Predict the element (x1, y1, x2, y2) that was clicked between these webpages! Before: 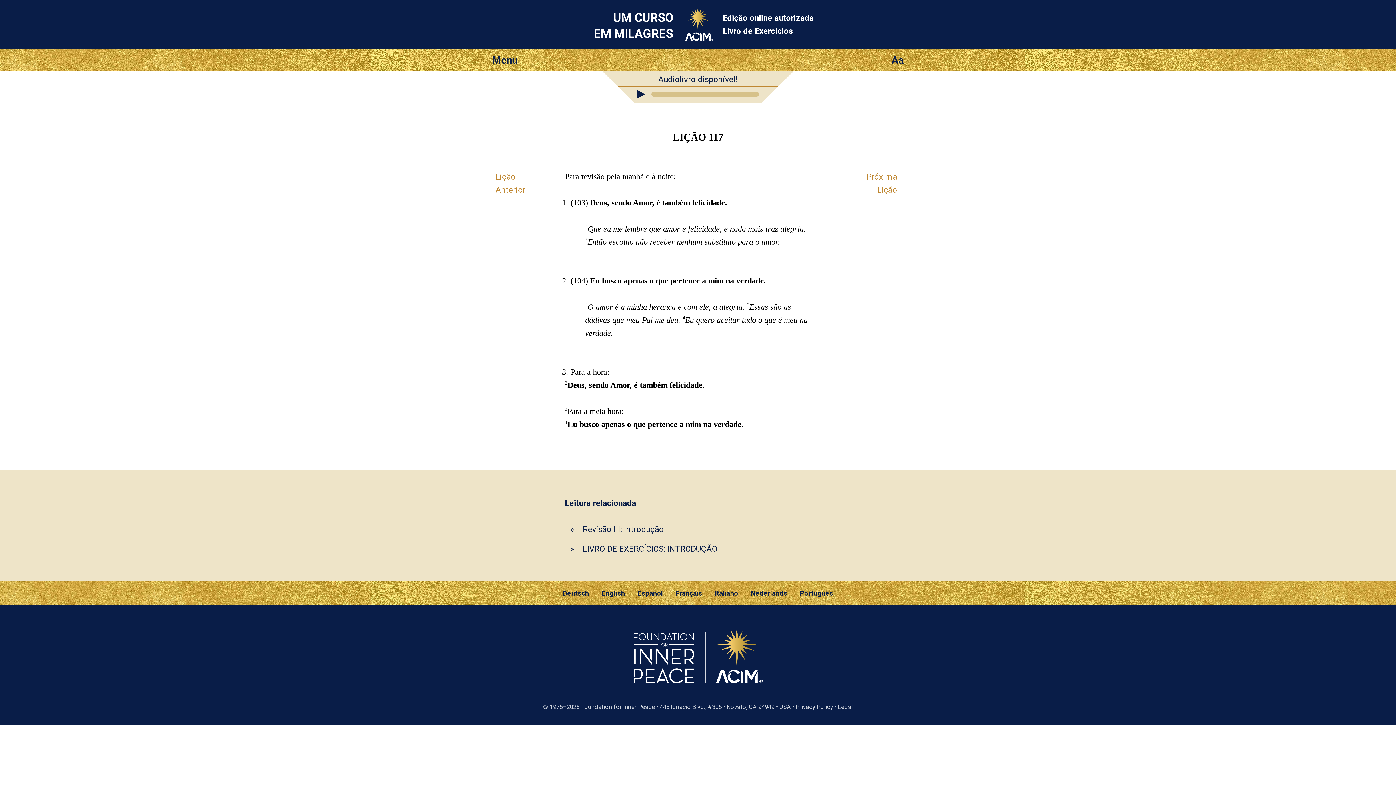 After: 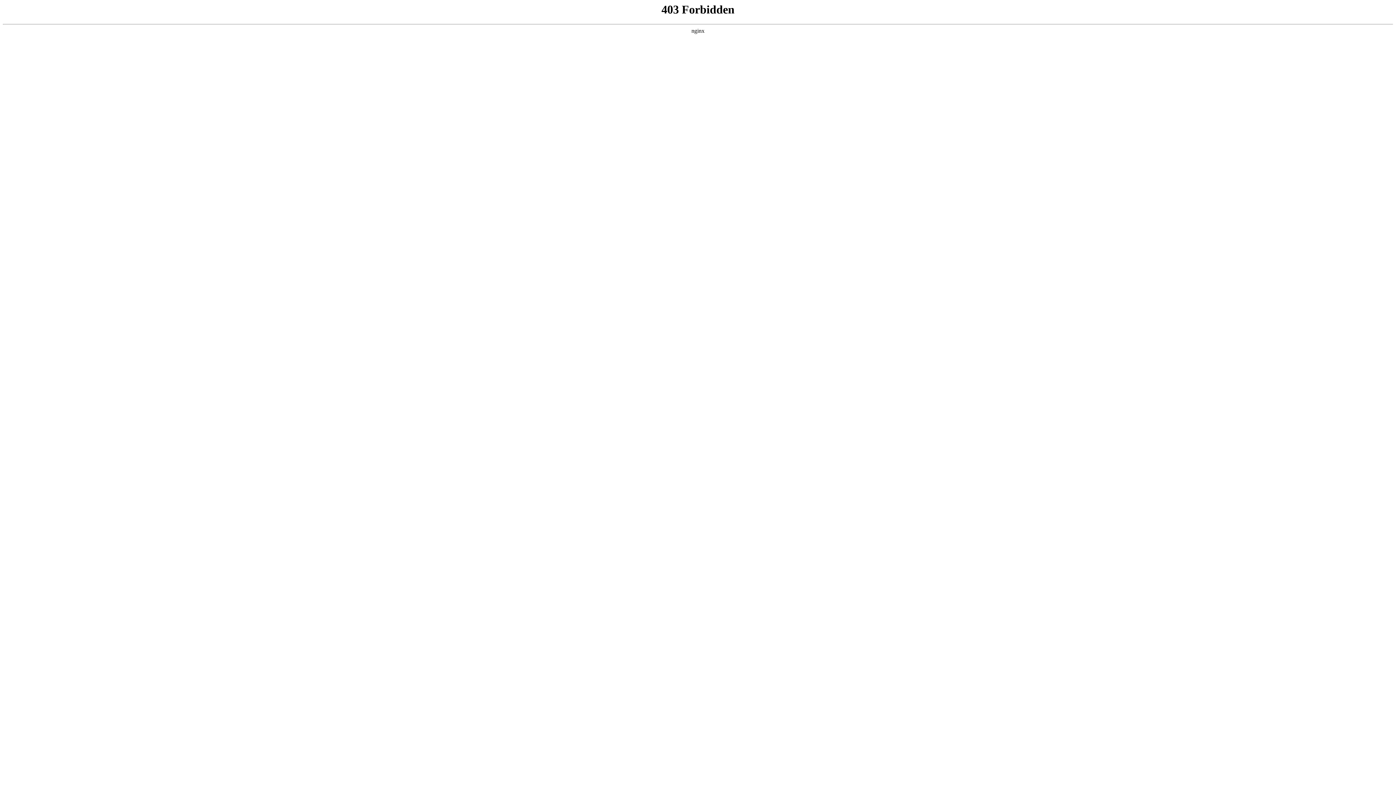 Action: bbox: (581, 703, 655, 711) label: Foundation for Inner Peace